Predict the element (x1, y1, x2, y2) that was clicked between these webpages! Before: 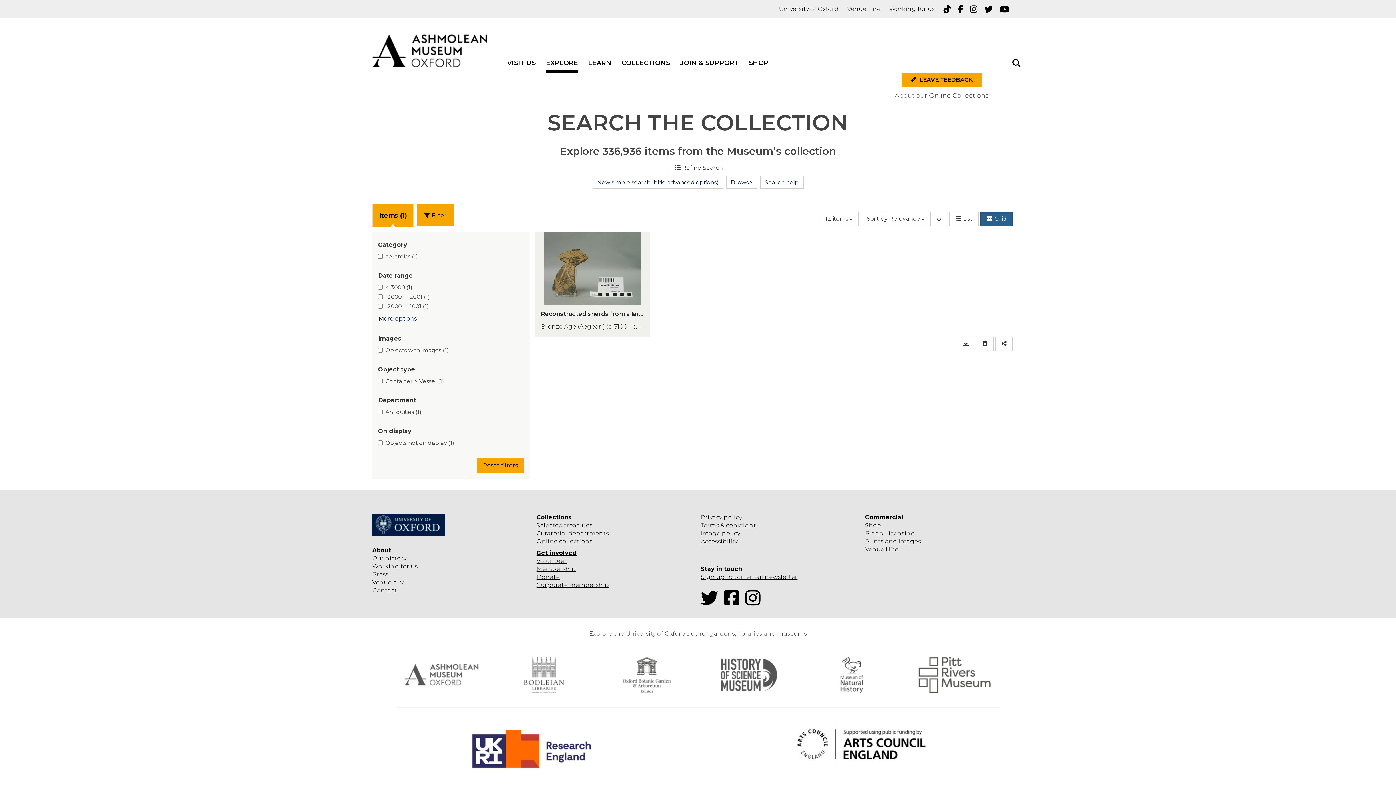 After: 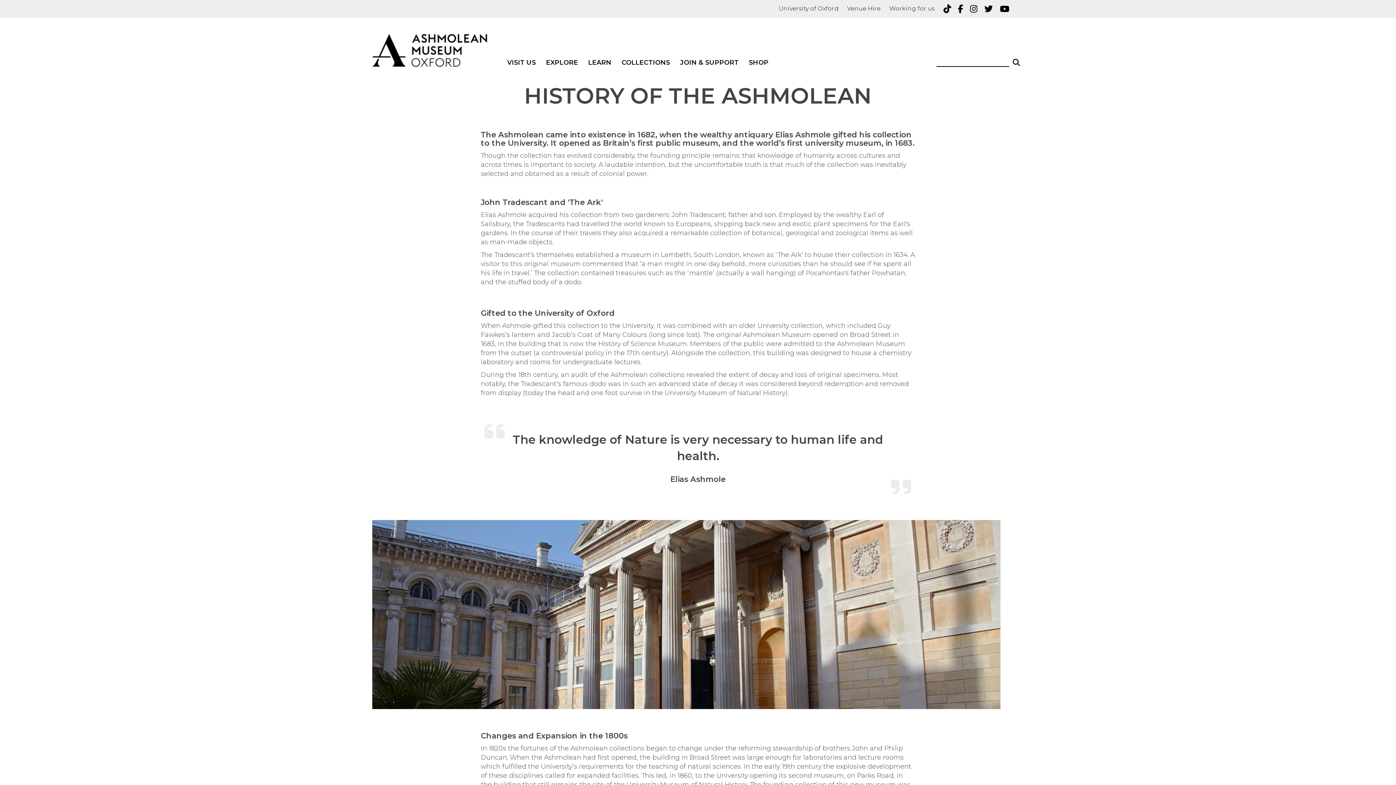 Action: bbox: (372, 555, 406, 562) label: Our history